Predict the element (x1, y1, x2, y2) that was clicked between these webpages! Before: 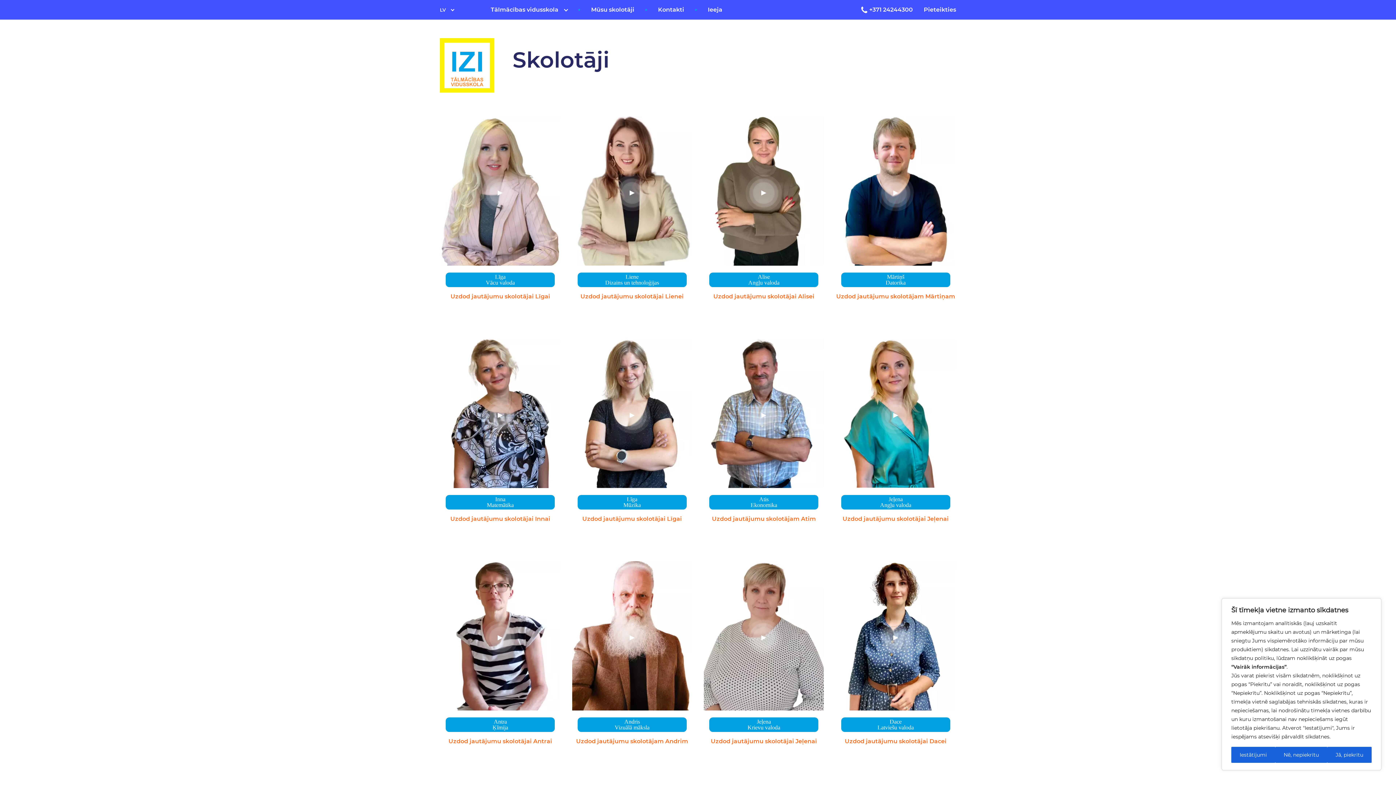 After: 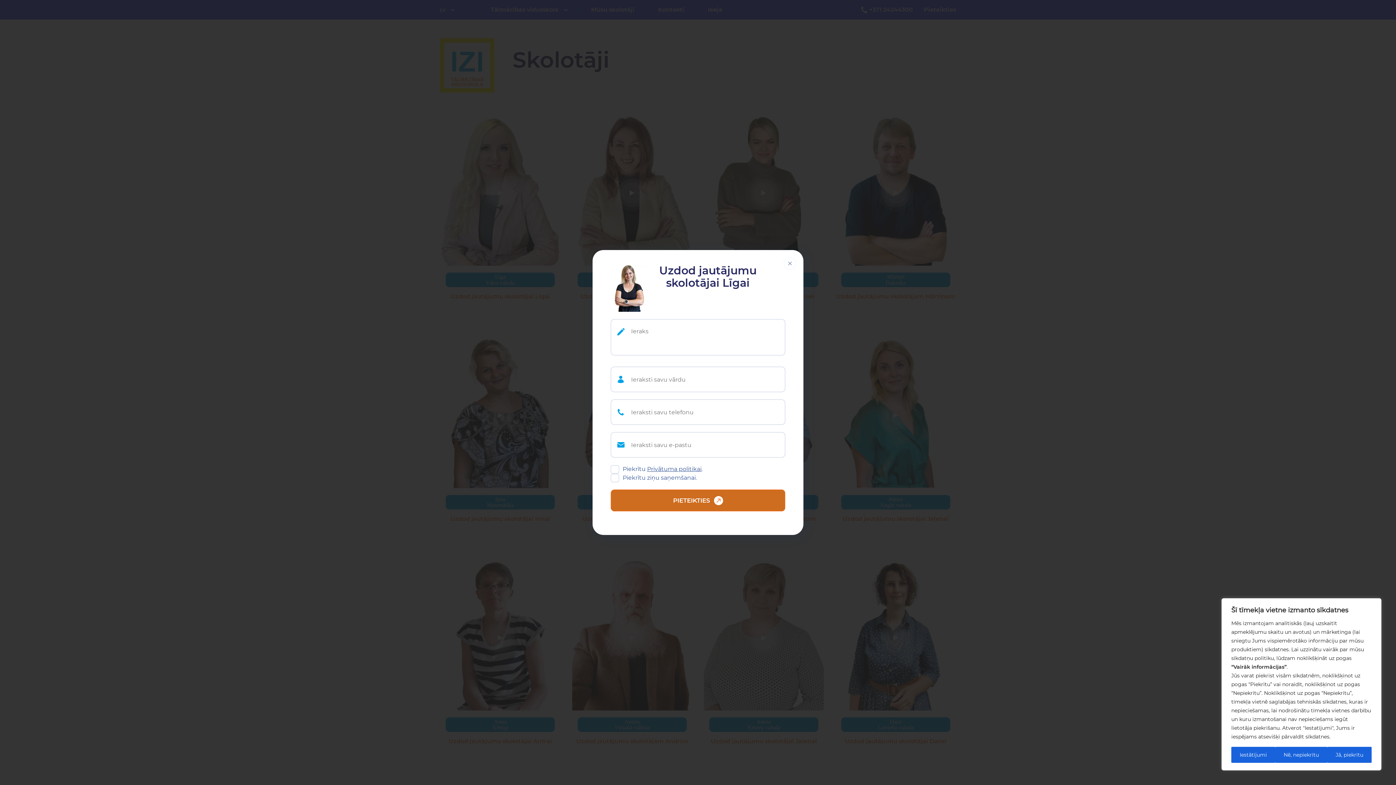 Action: bbox: (577, 497, 686, 507) label: Līga

Mūzika